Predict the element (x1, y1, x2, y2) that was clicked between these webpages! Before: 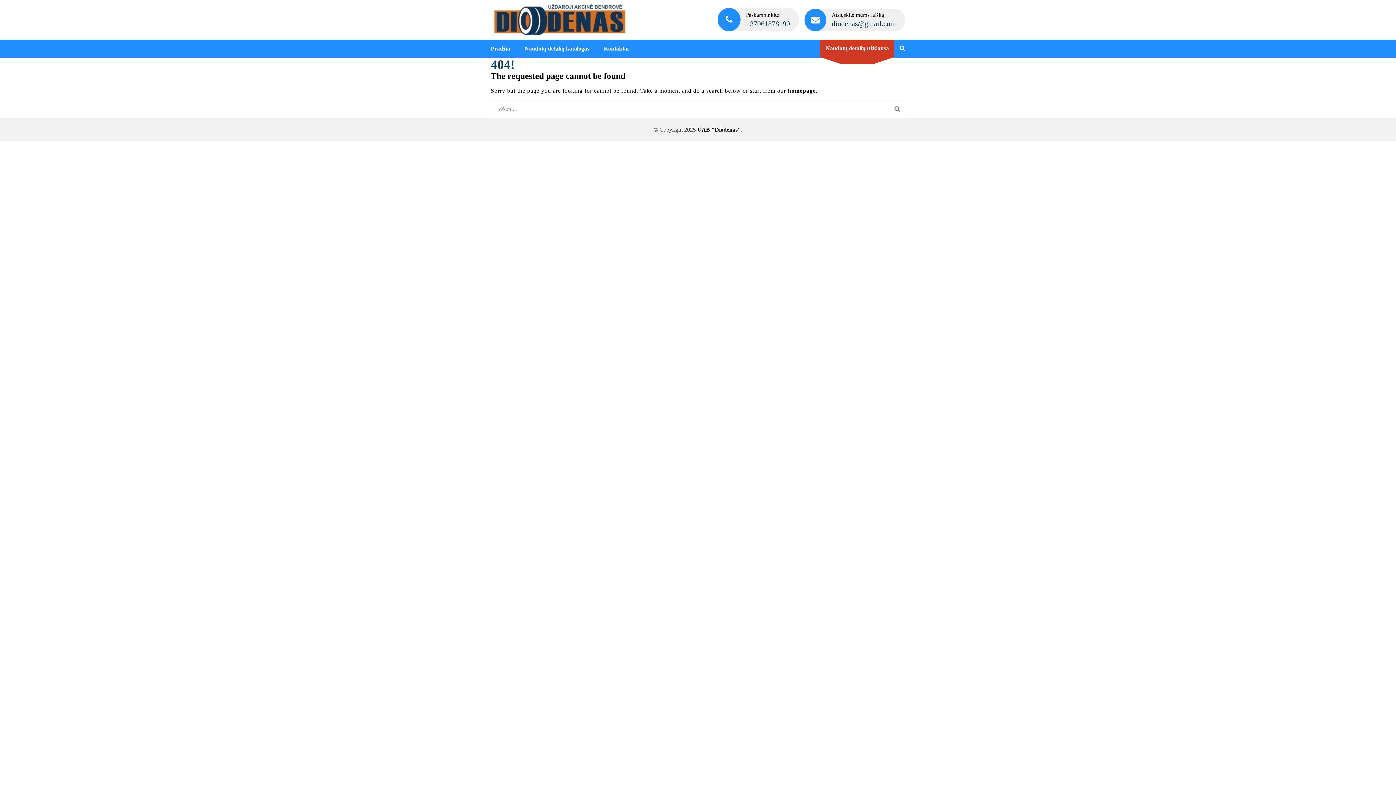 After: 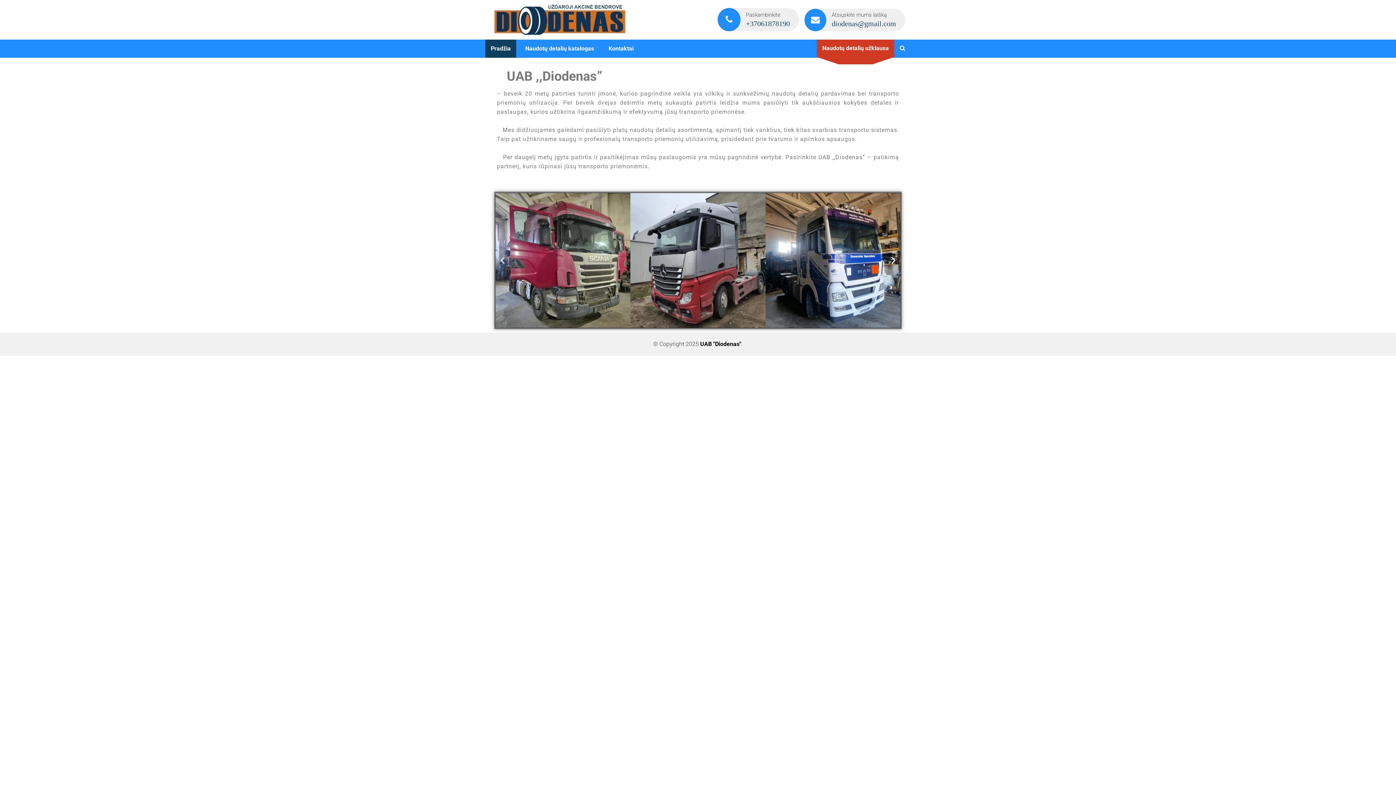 Action: bbox: (490, 3, 634, 36)